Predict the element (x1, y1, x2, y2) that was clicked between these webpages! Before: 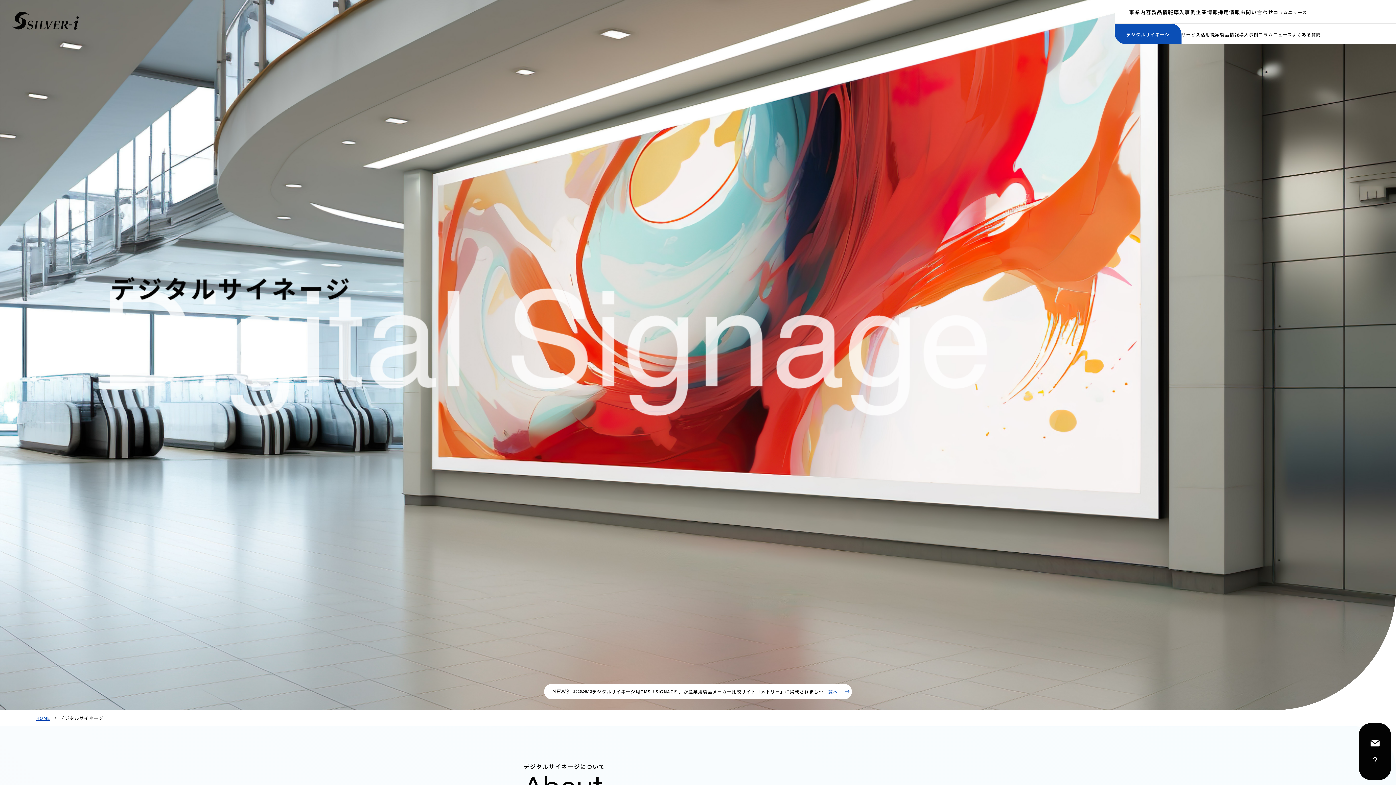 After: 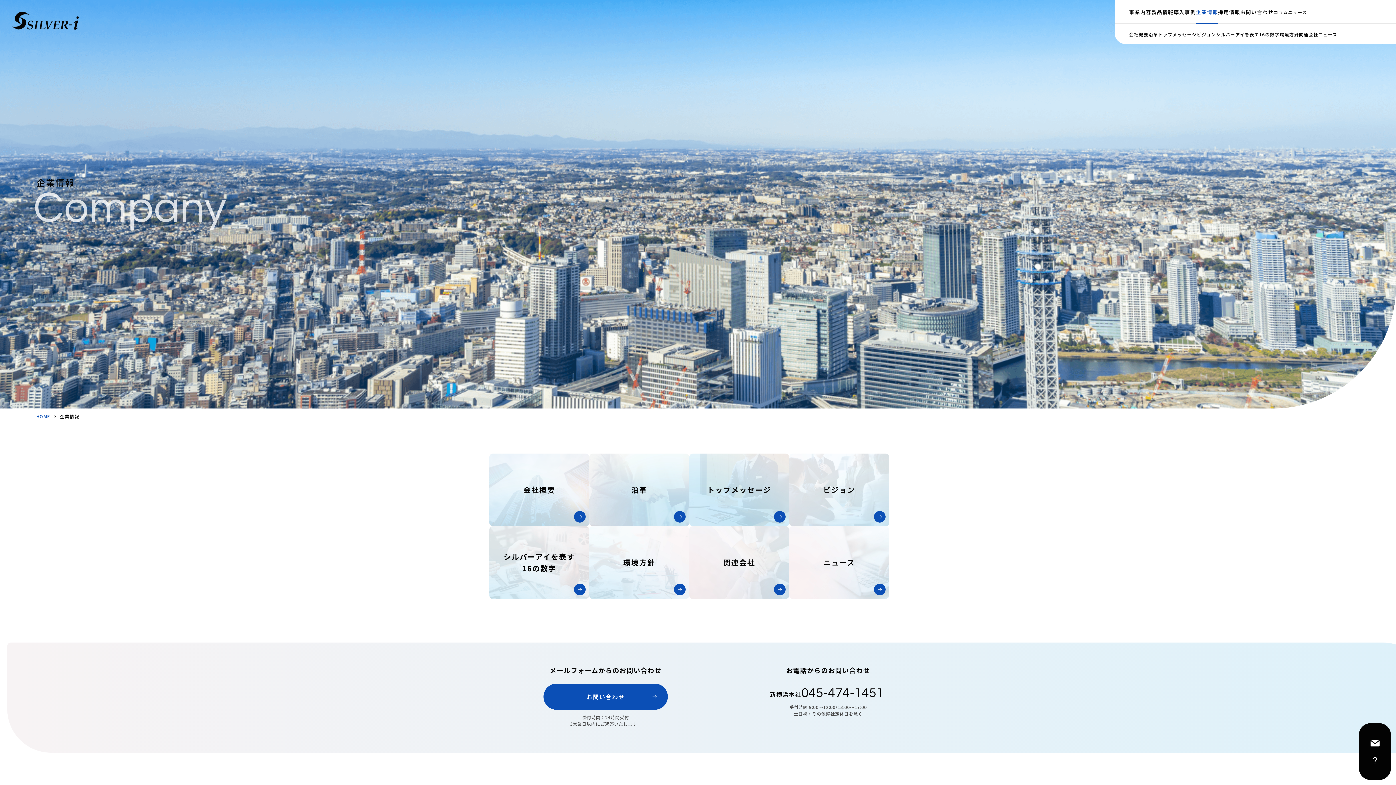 Action: label: 企業情報 bbox: (1196, 8, 1218, 15)